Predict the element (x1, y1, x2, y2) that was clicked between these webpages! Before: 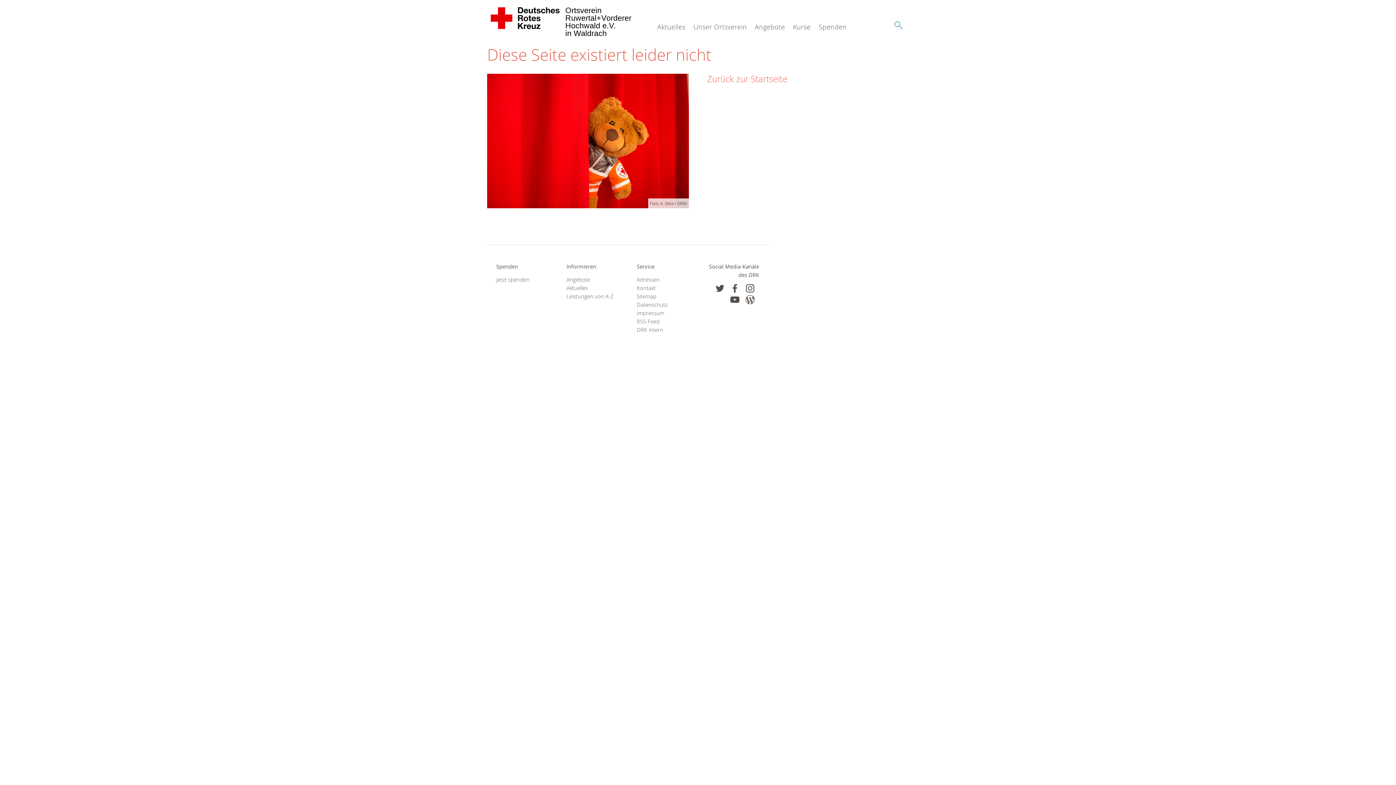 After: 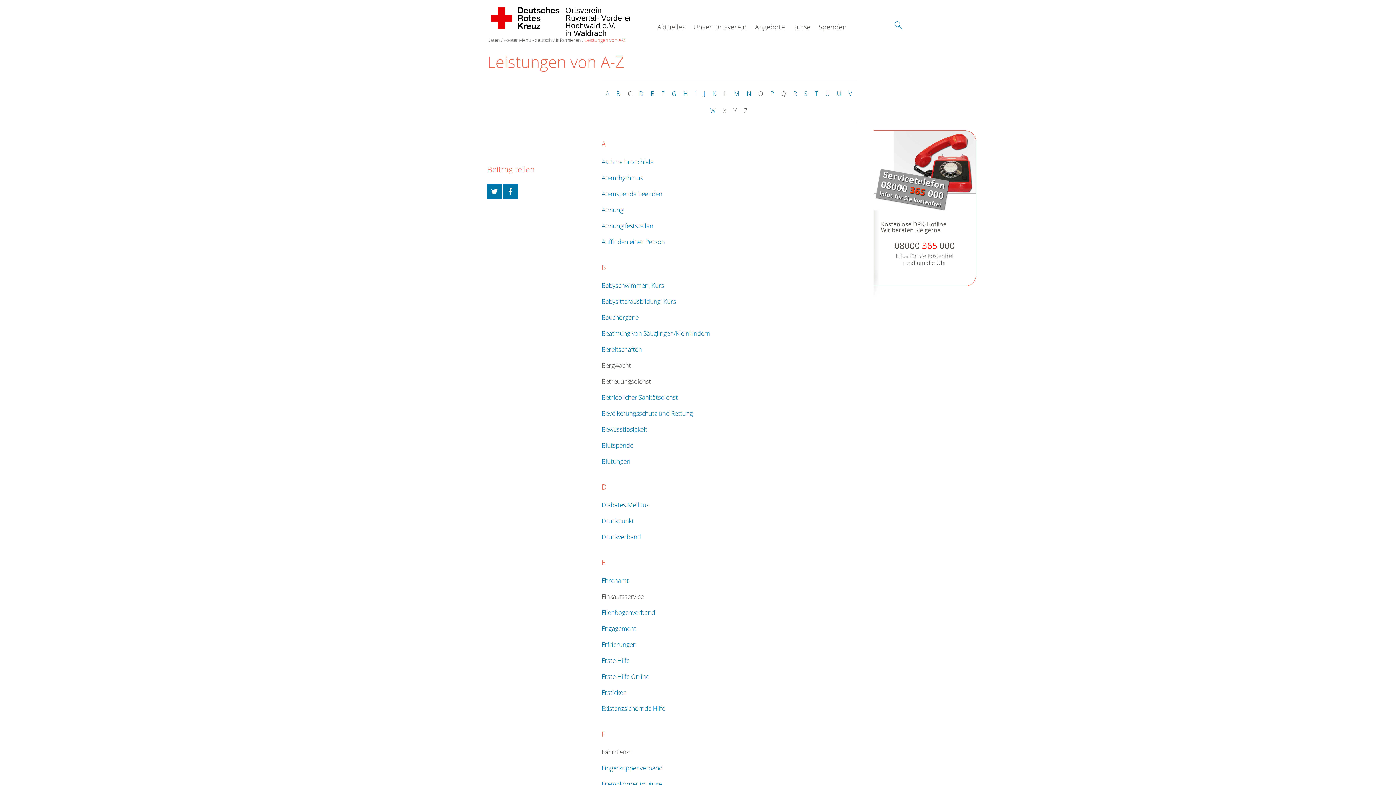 Action: bbox: (566, 292, 618, 300) label: Leistungen von A-Z